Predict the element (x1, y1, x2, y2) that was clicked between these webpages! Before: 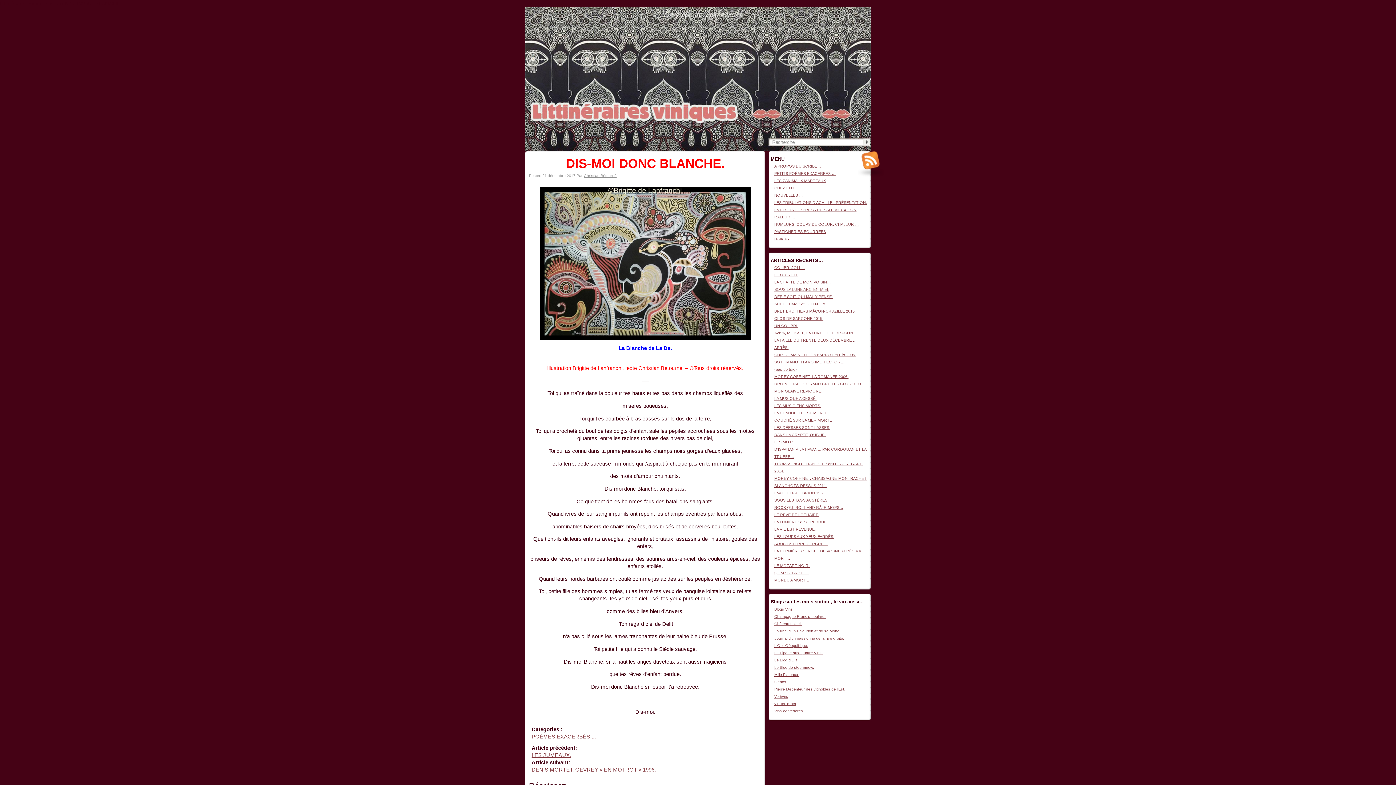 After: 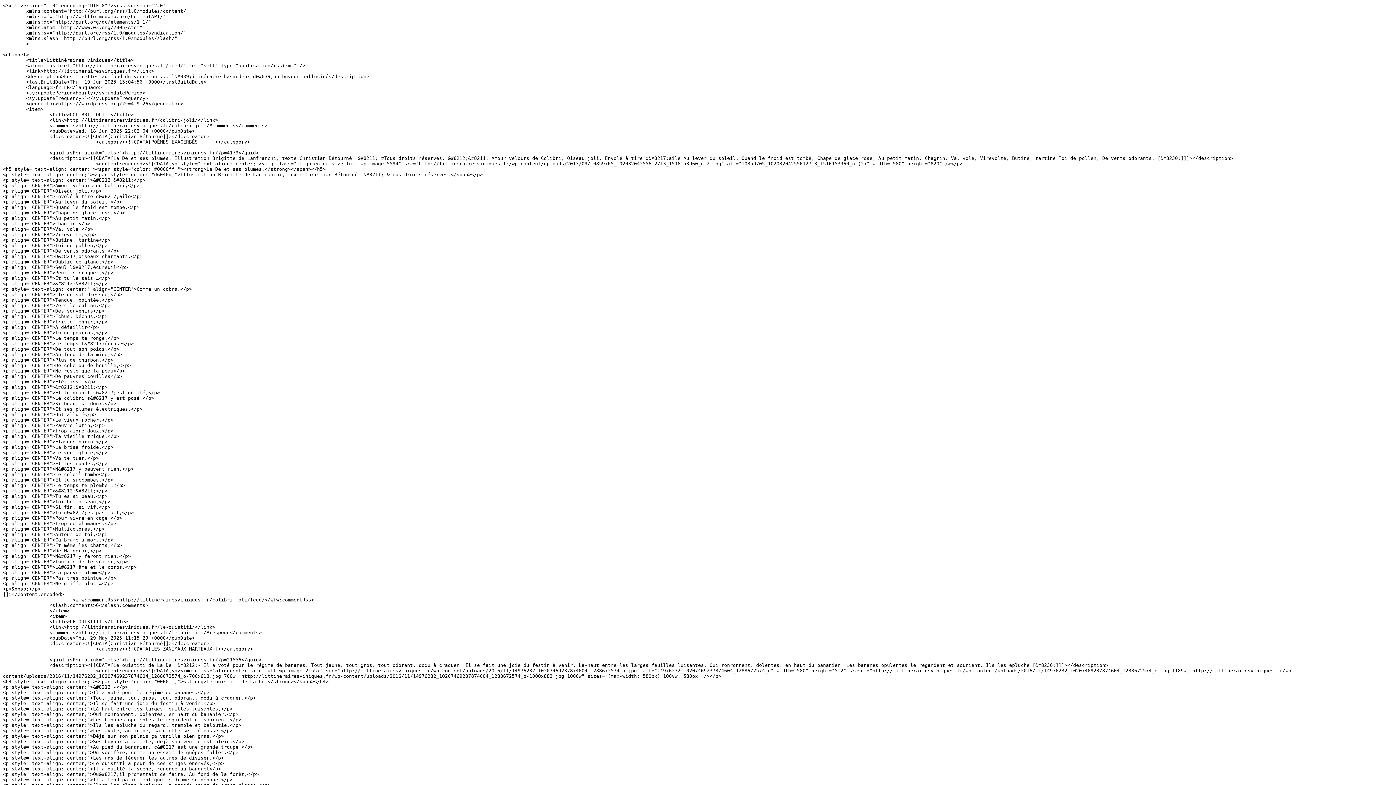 Action: bbox: (858, 151, 876, 169)